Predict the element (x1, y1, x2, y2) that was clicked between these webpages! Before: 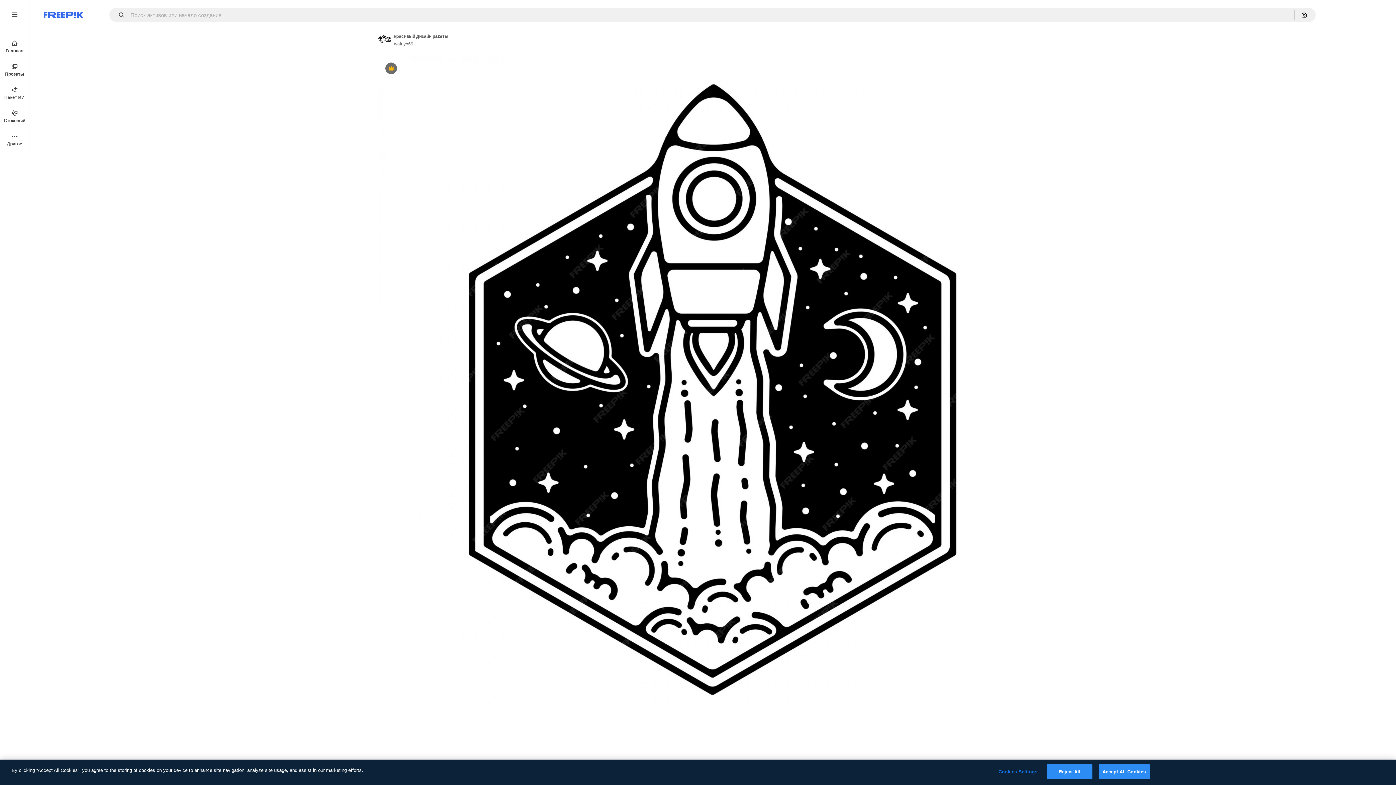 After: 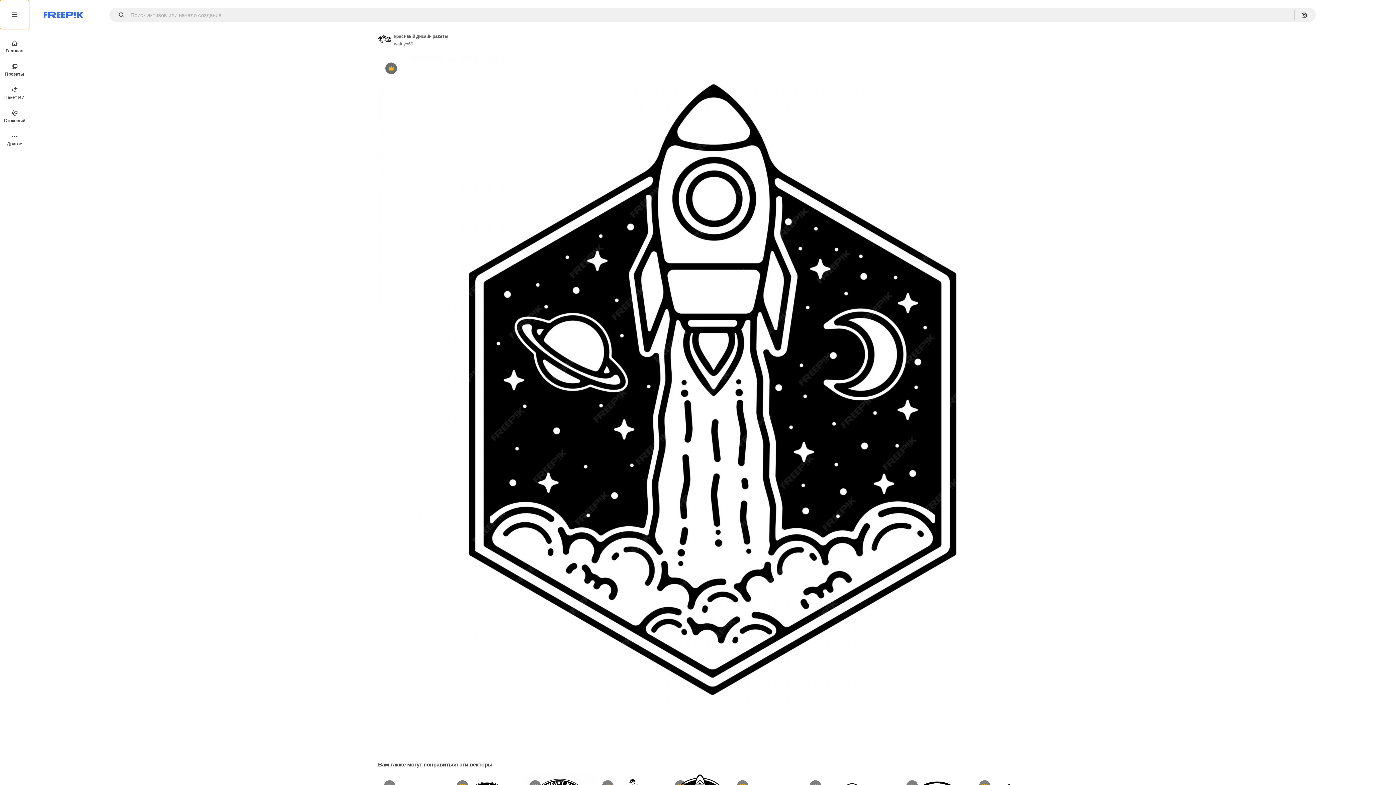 Action: bbox: (0, 0, 29, 29)